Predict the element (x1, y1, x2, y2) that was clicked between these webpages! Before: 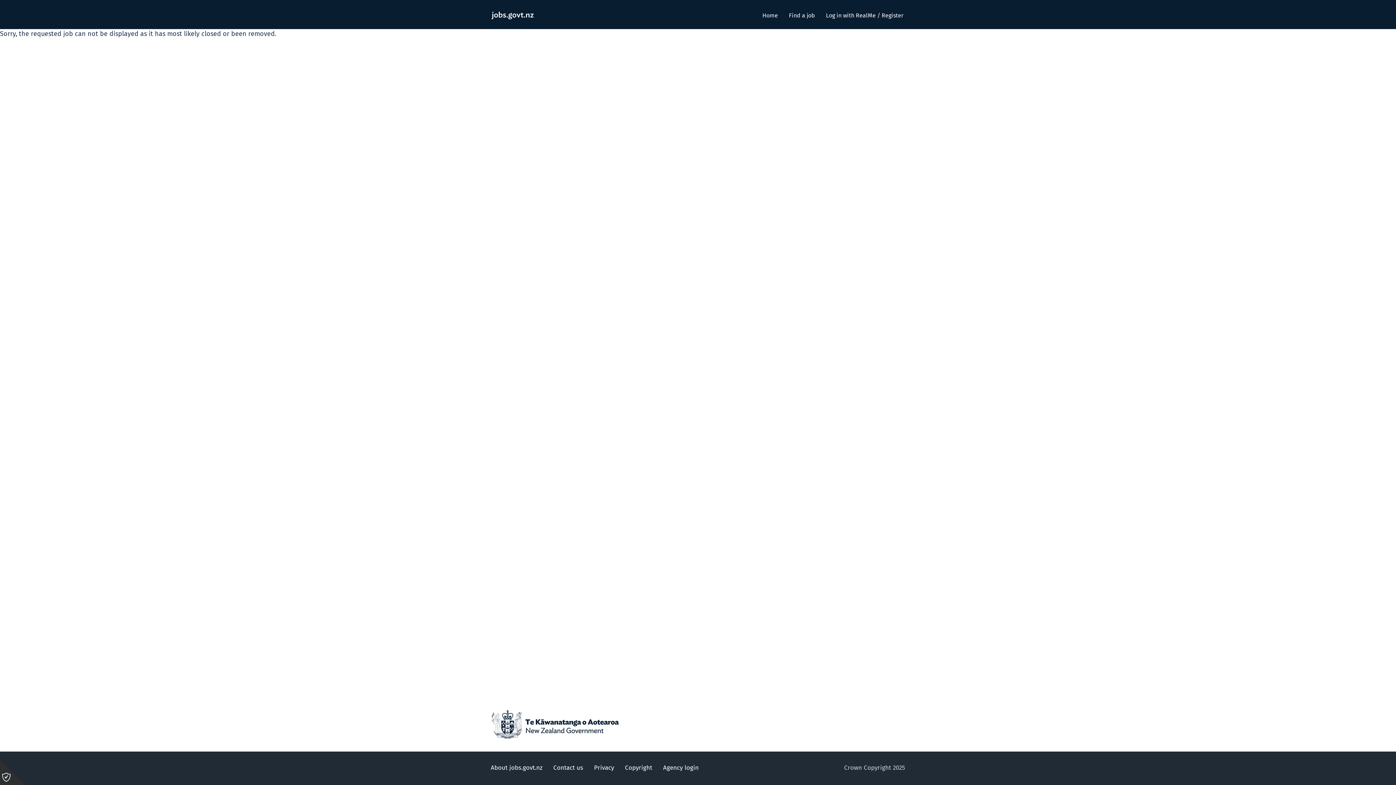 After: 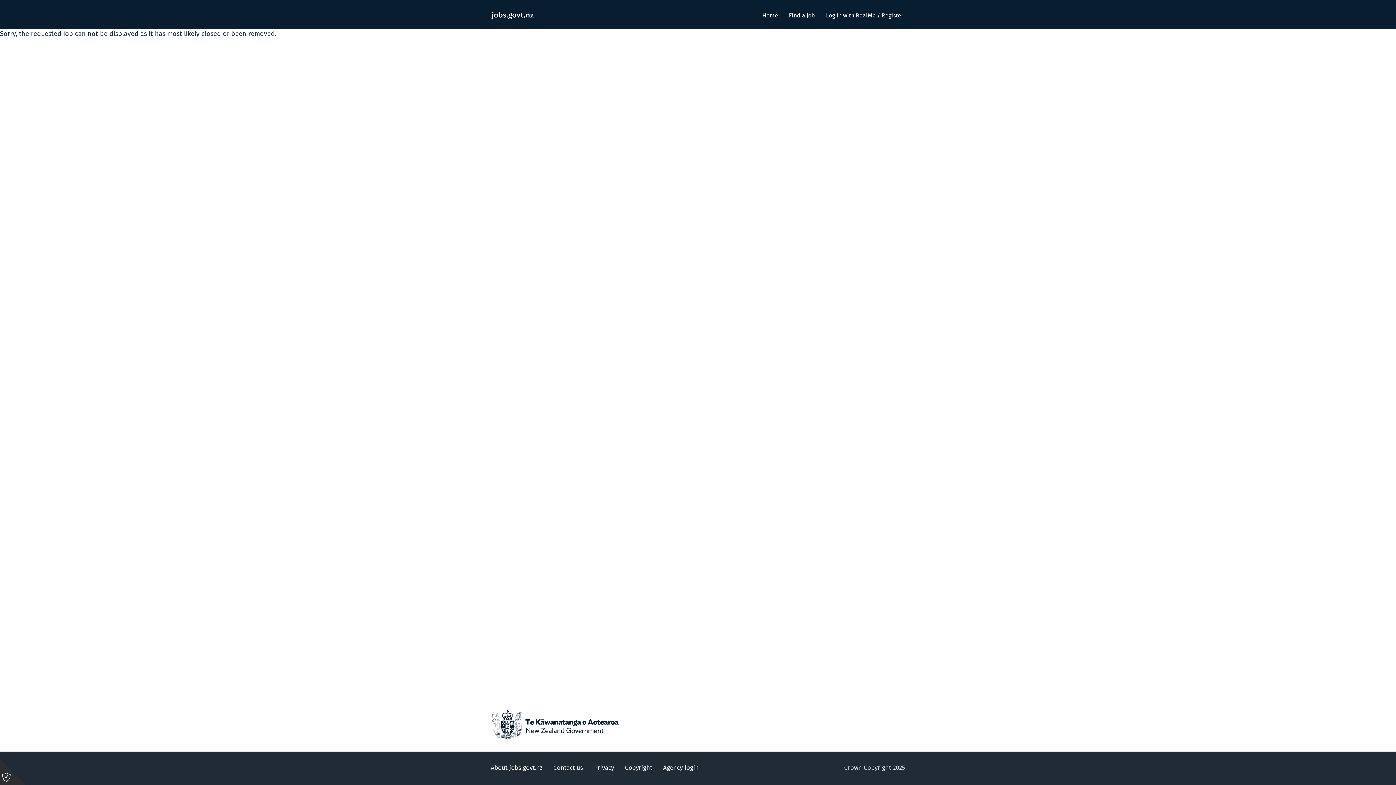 Action: label: Please click here to view your cookie settings preferences for this site. bbox: (1, 774, 10, 780)